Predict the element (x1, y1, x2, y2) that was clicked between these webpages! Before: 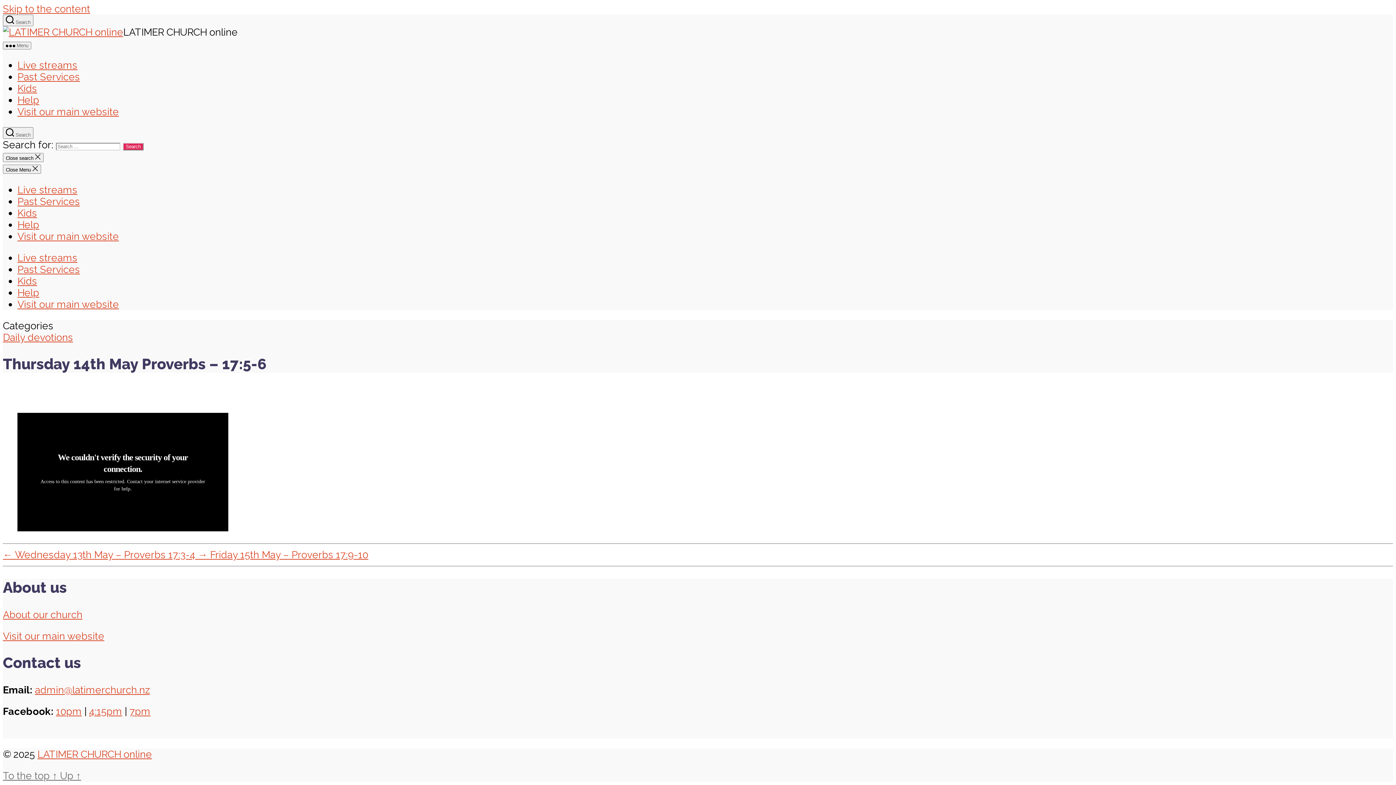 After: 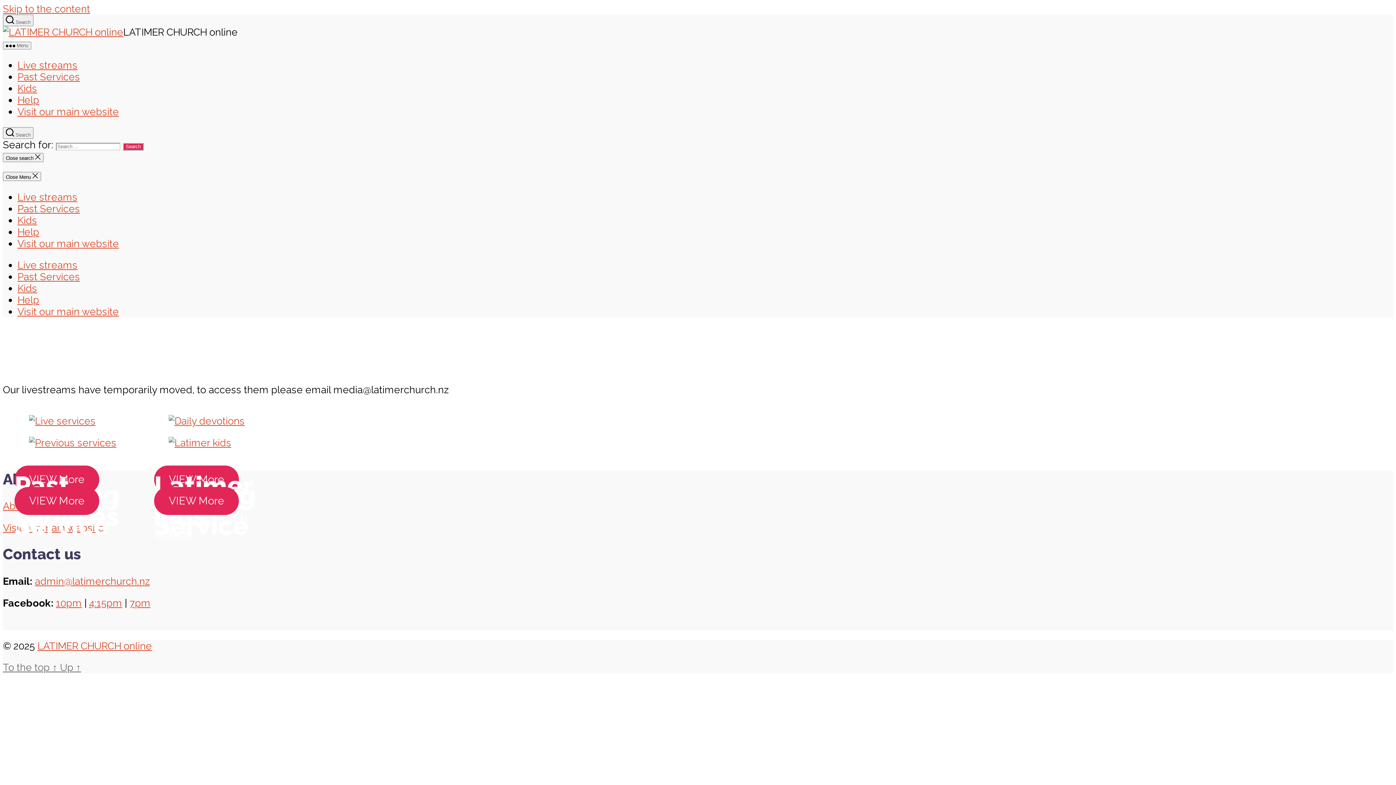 Action: bbox: (37, 748, 152, 760) label: LATIMER CHURCH online